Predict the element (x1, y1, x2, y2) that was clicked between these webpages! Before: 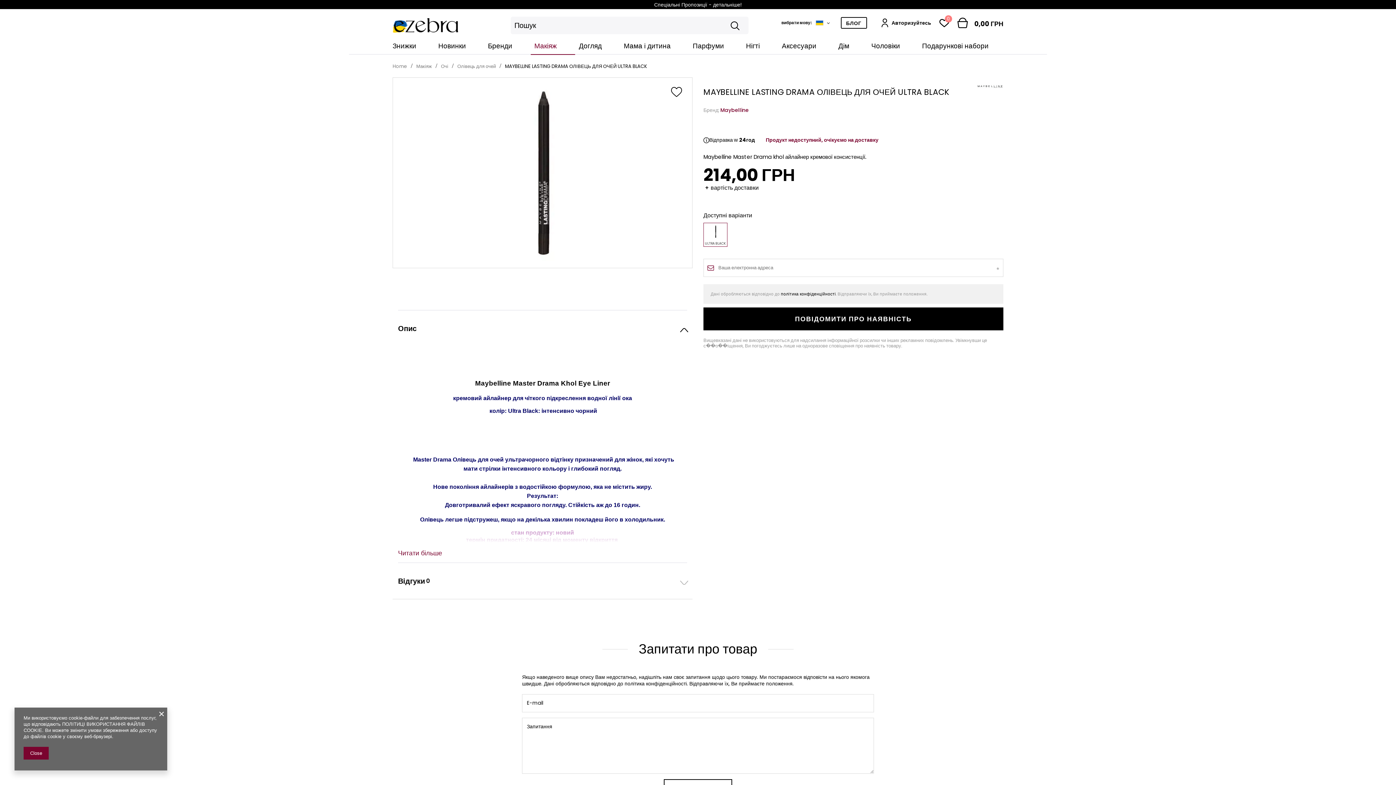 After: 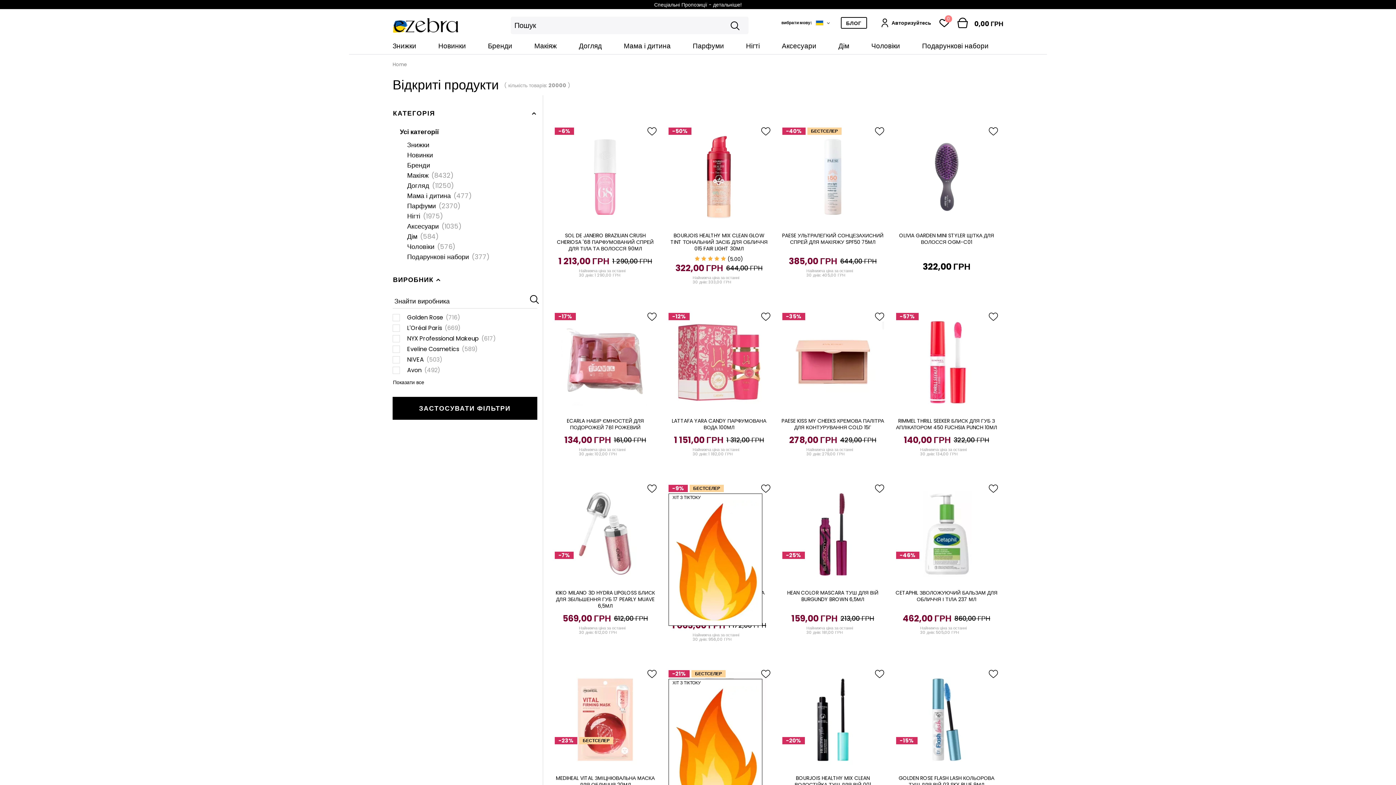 Action: bbox: (726, 14, 743, 36) label: submit